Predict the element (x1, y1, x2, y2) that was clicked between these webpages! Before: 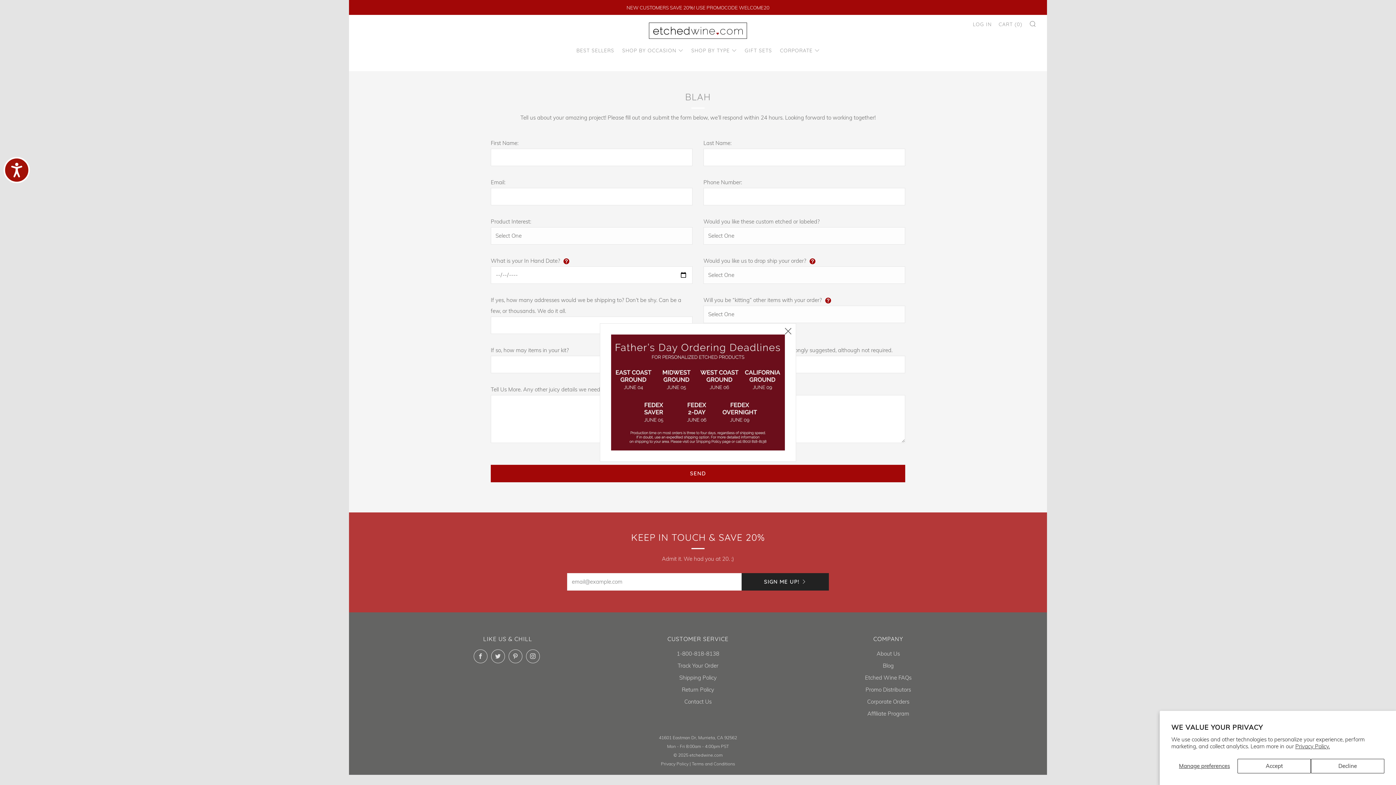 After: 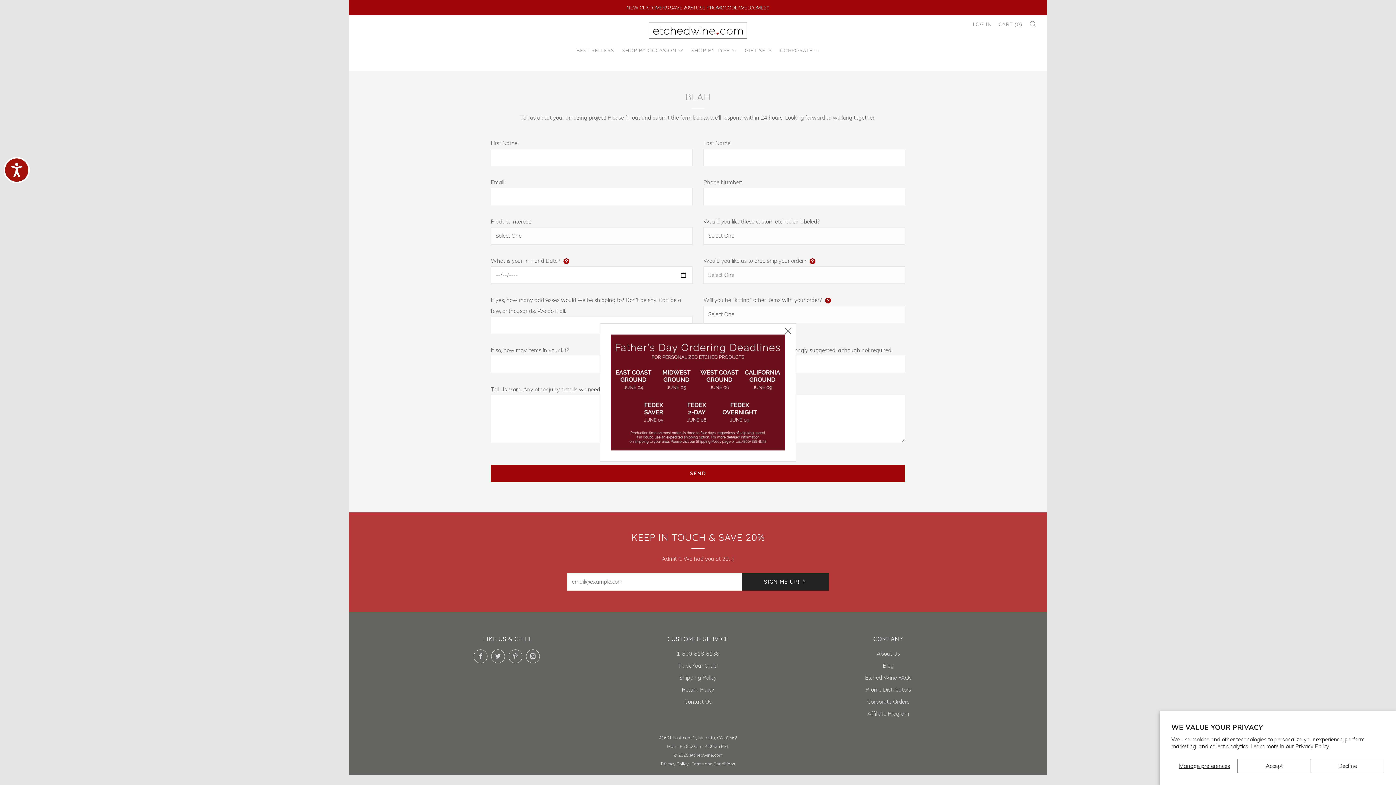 Action: label: Privacy Policy bbox: (661, 761, 688, 766)